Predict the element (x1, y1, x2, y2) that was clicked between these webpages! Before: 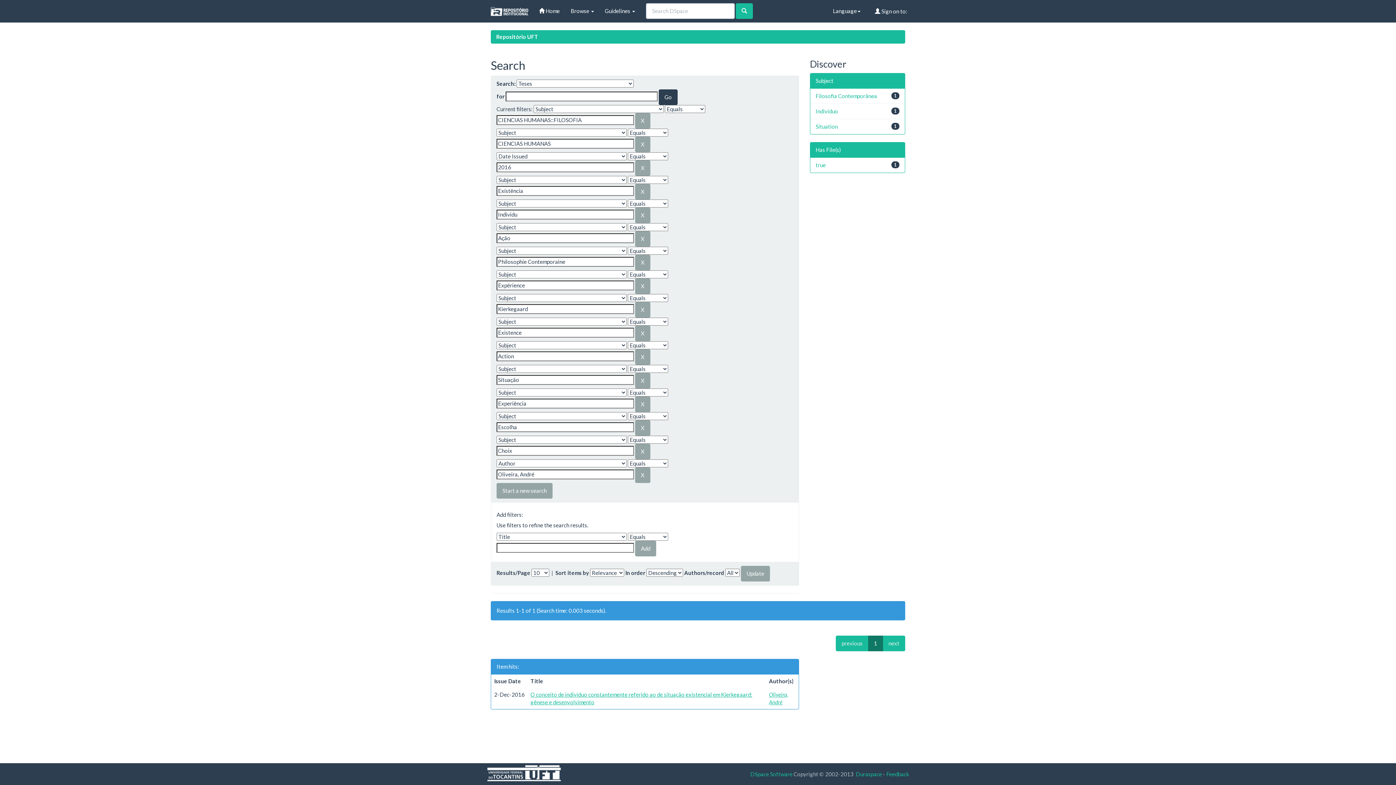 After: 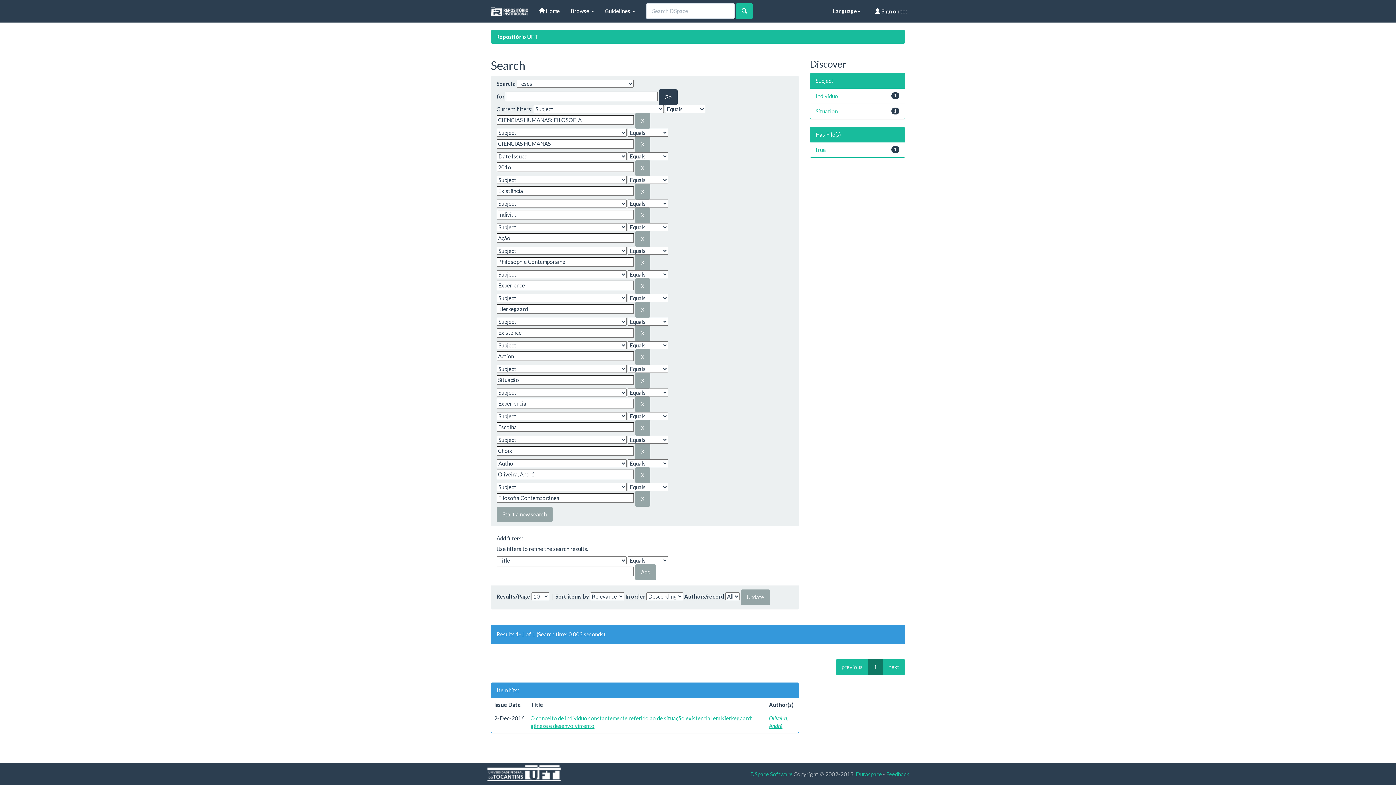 Action: bbox: (815, 92, 877, 99) label: Filosofia Contemporânea